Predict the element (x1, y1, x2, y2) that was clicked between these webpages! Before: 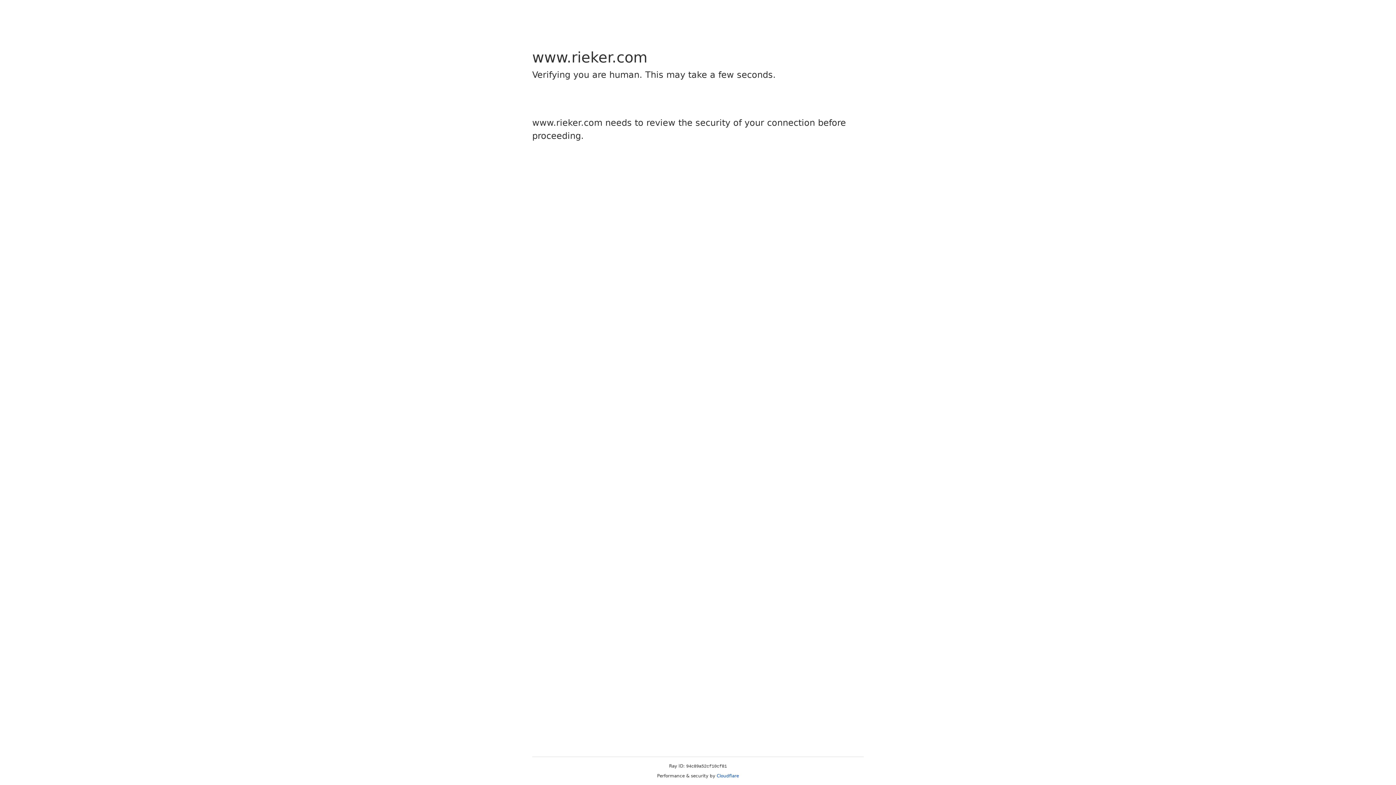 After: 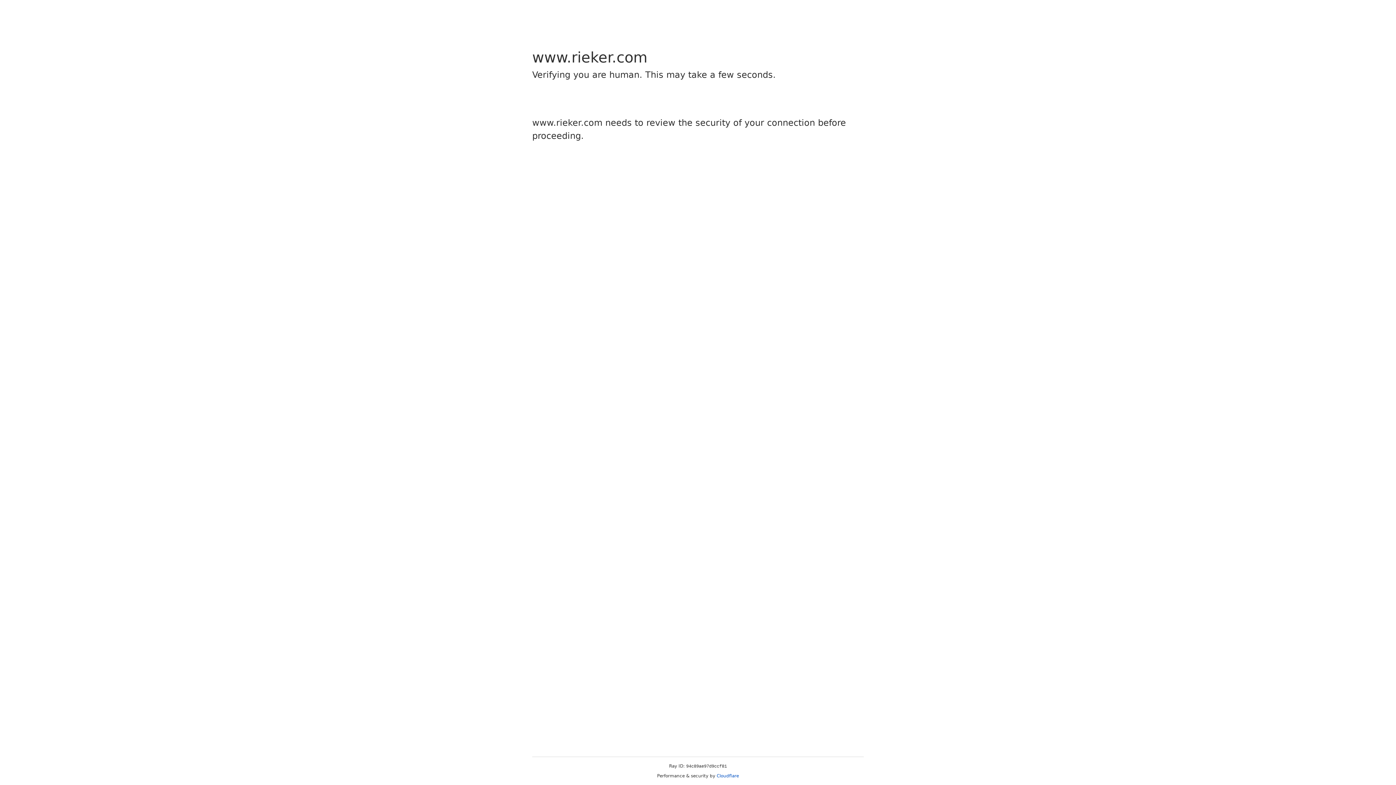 Action: label: Cloudflare bbox: (716, 773, 739, 778)